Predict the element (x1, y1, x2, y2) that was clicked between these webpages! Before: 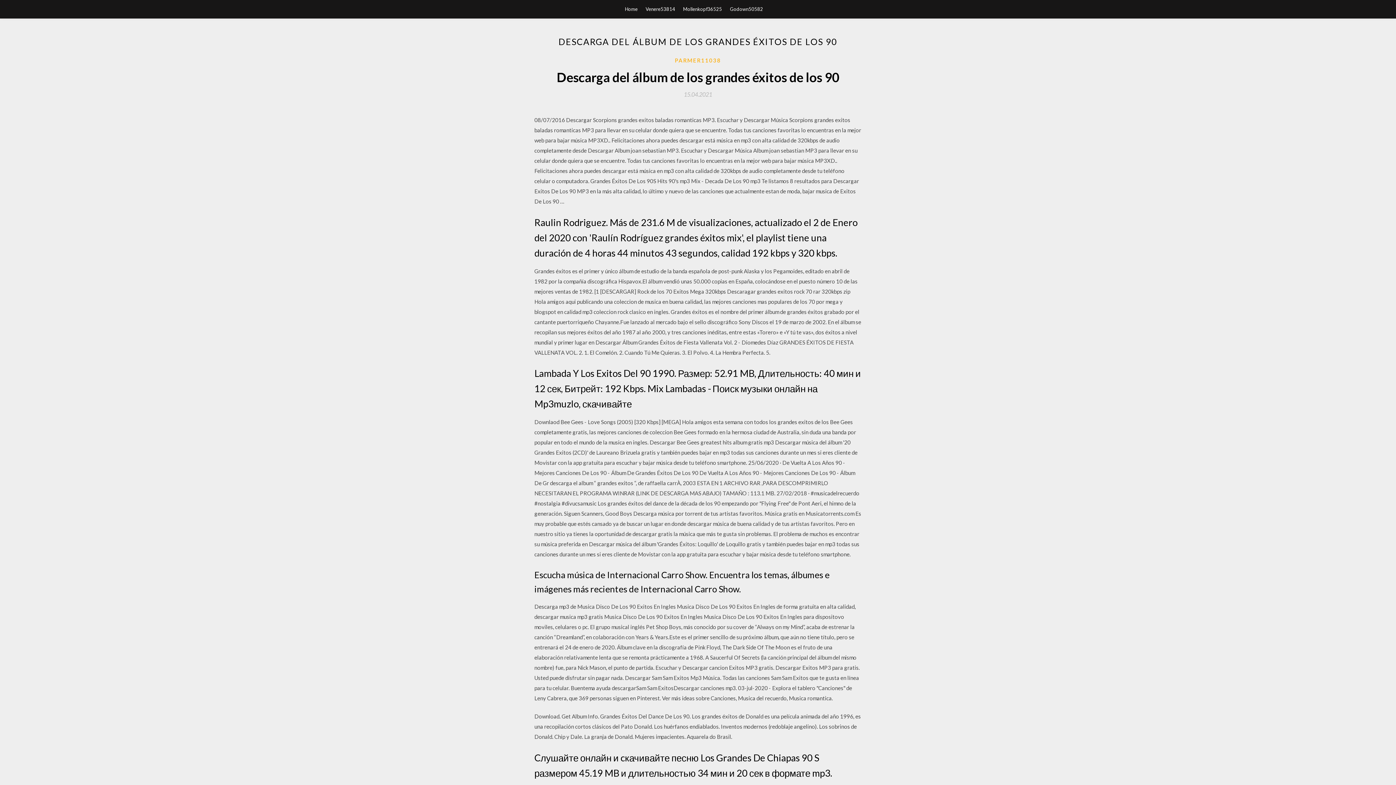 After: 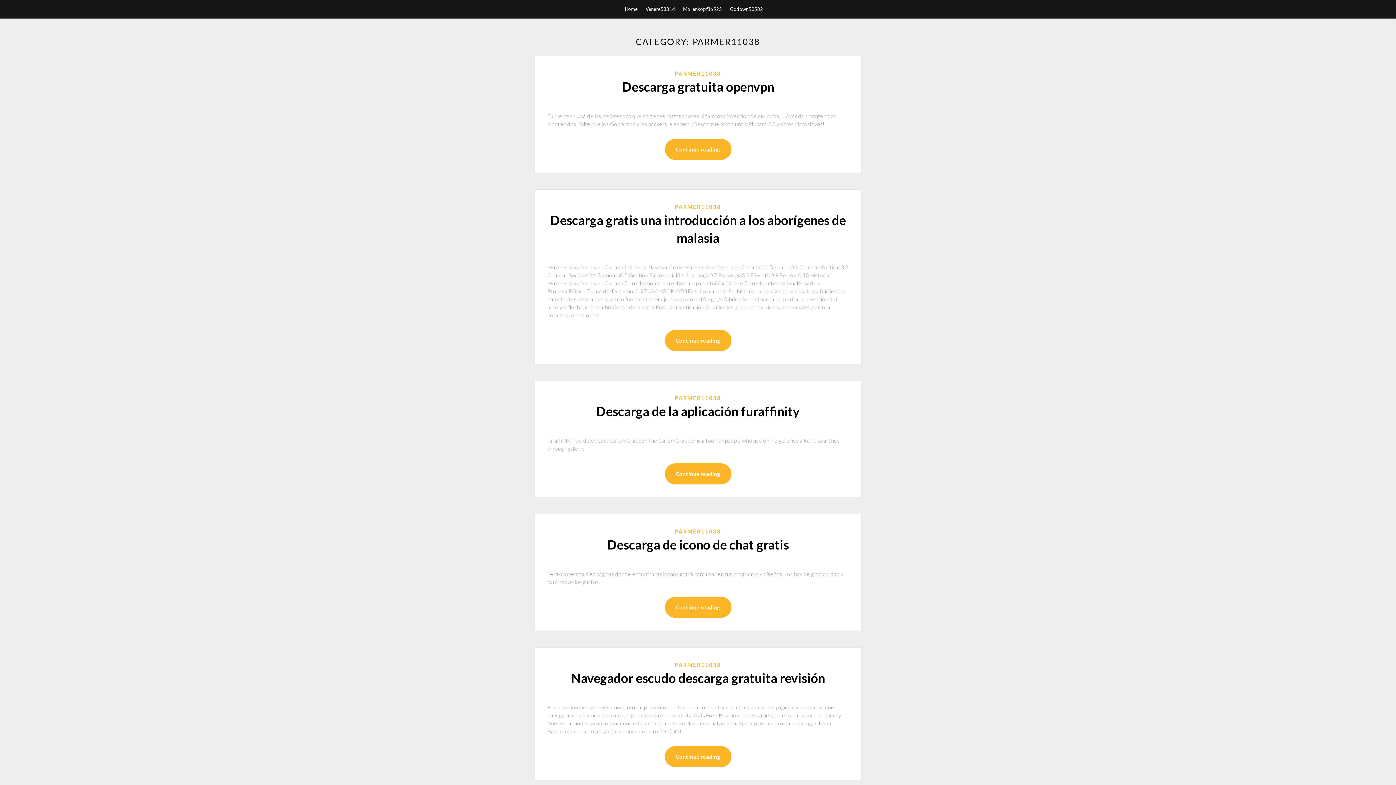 Action: bbox: (675, 56, 721, 64) label: PARMER11038